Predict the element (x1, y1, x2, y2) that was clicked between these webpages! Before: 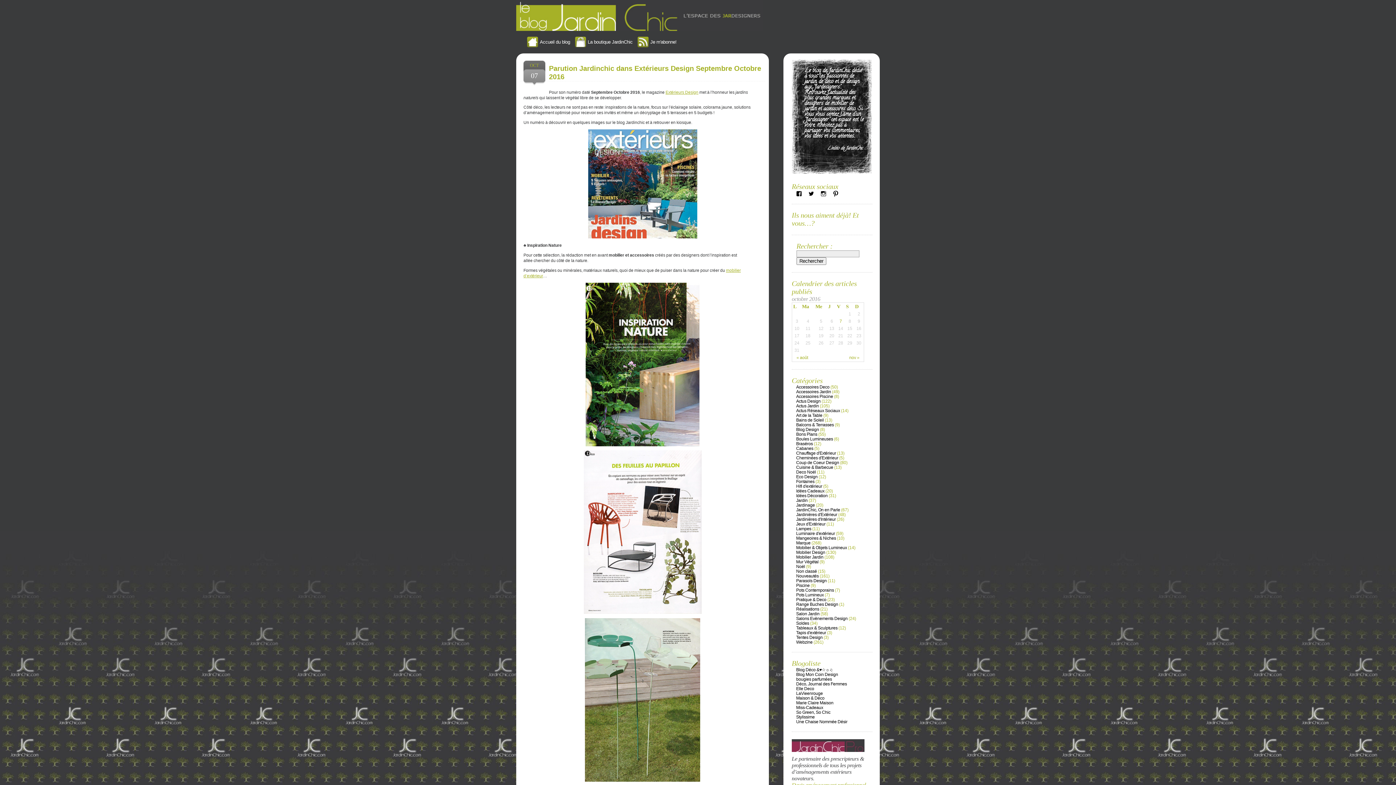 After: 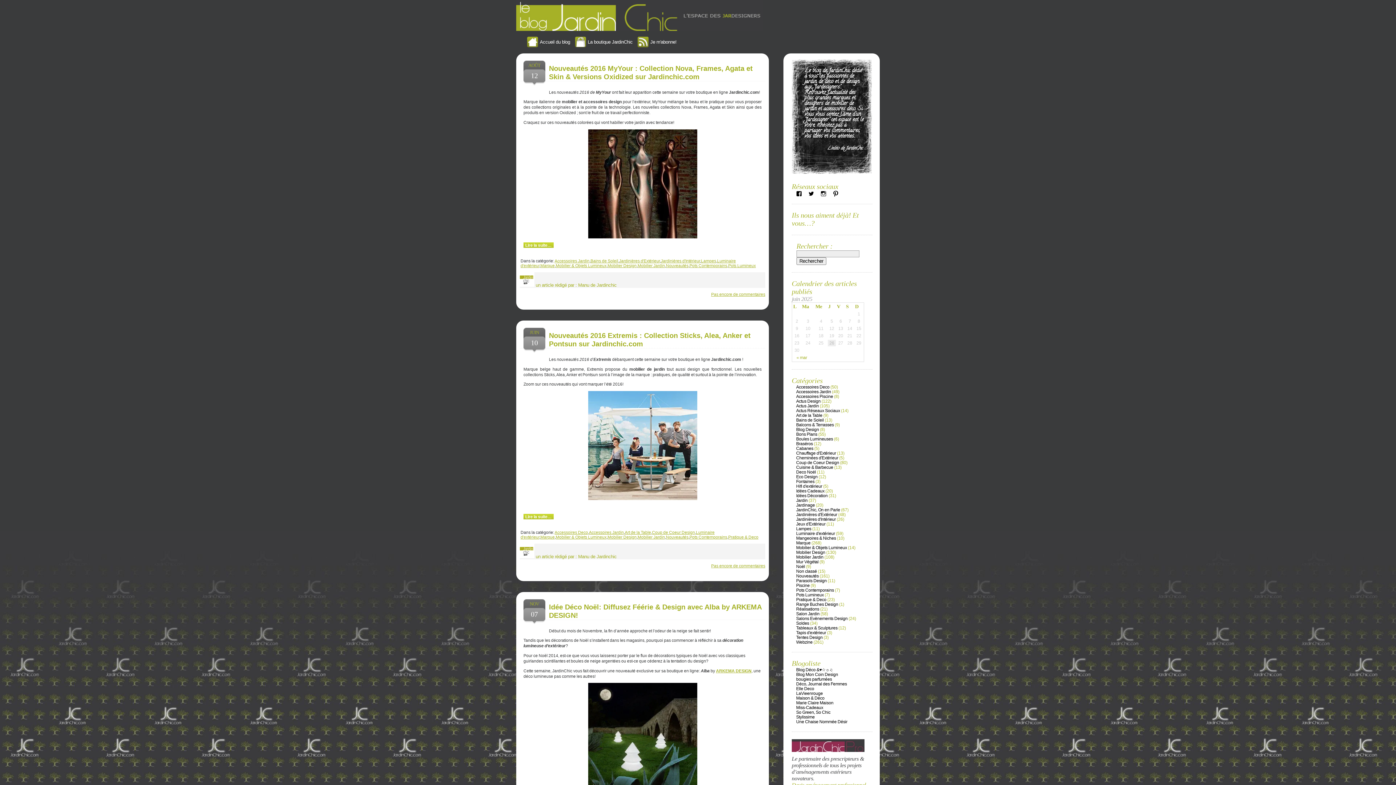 Action: bbox: (796, 545, 847, 550) label: Mobilier & Objets Lumineux